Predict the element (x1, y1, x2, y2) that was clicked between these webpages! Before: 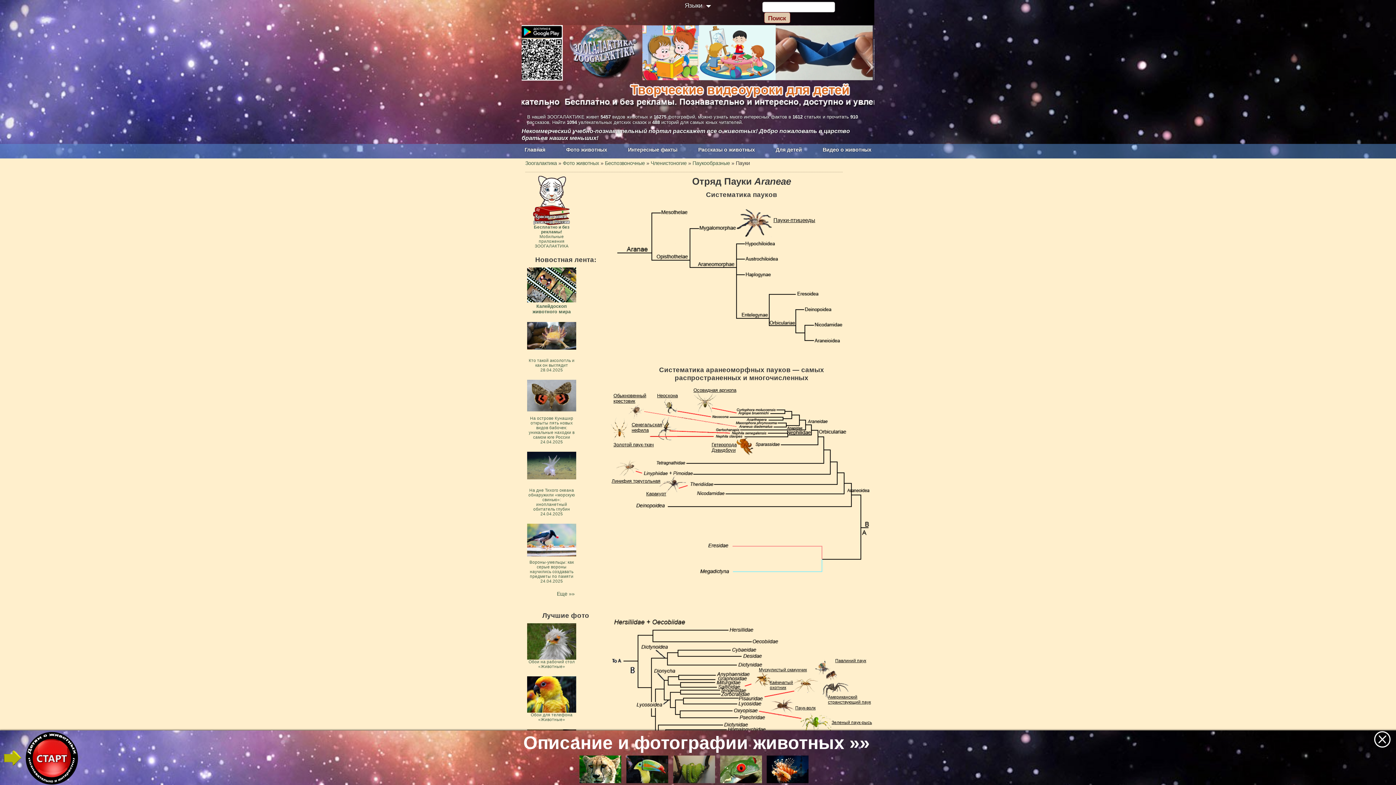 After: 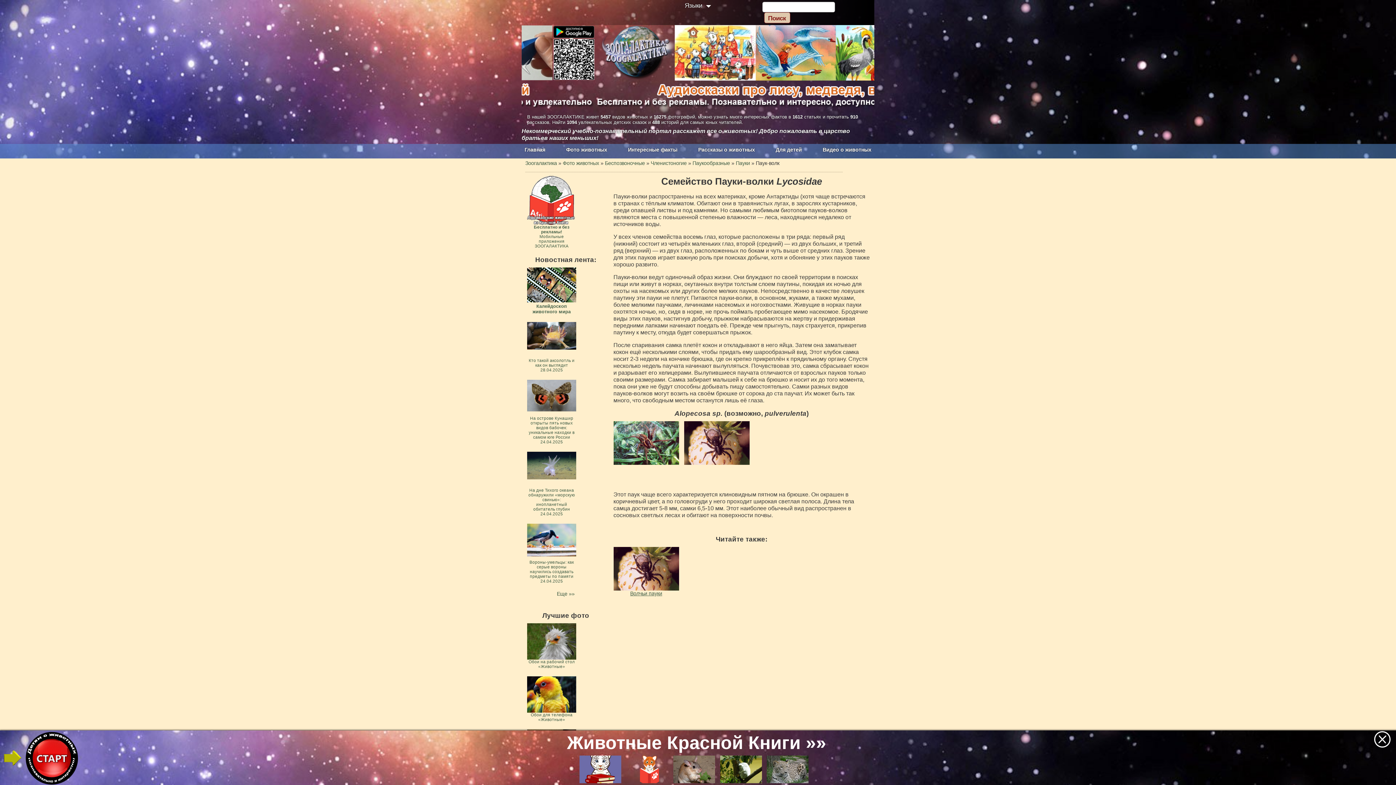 Action: label: Паук-волк bbox: (795, 705, 815, 710)